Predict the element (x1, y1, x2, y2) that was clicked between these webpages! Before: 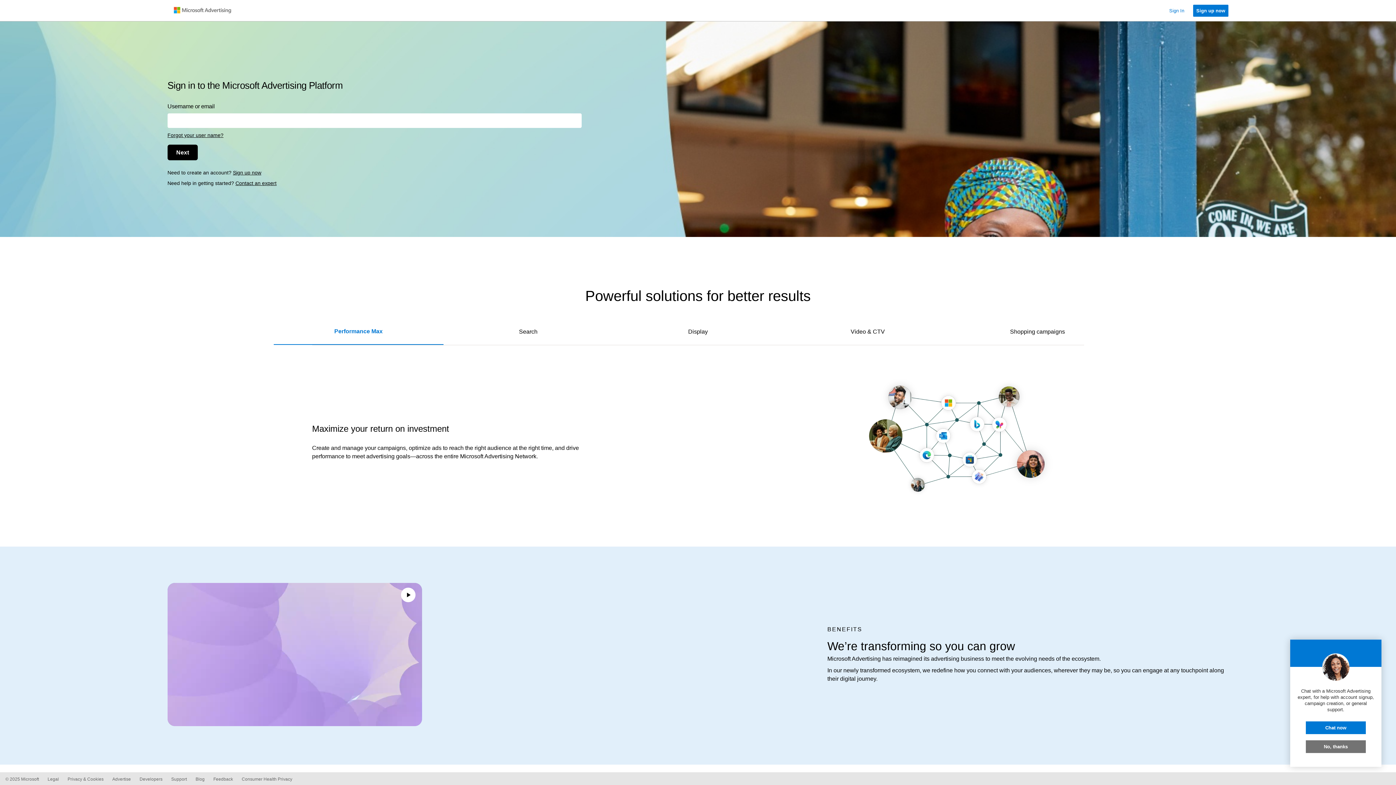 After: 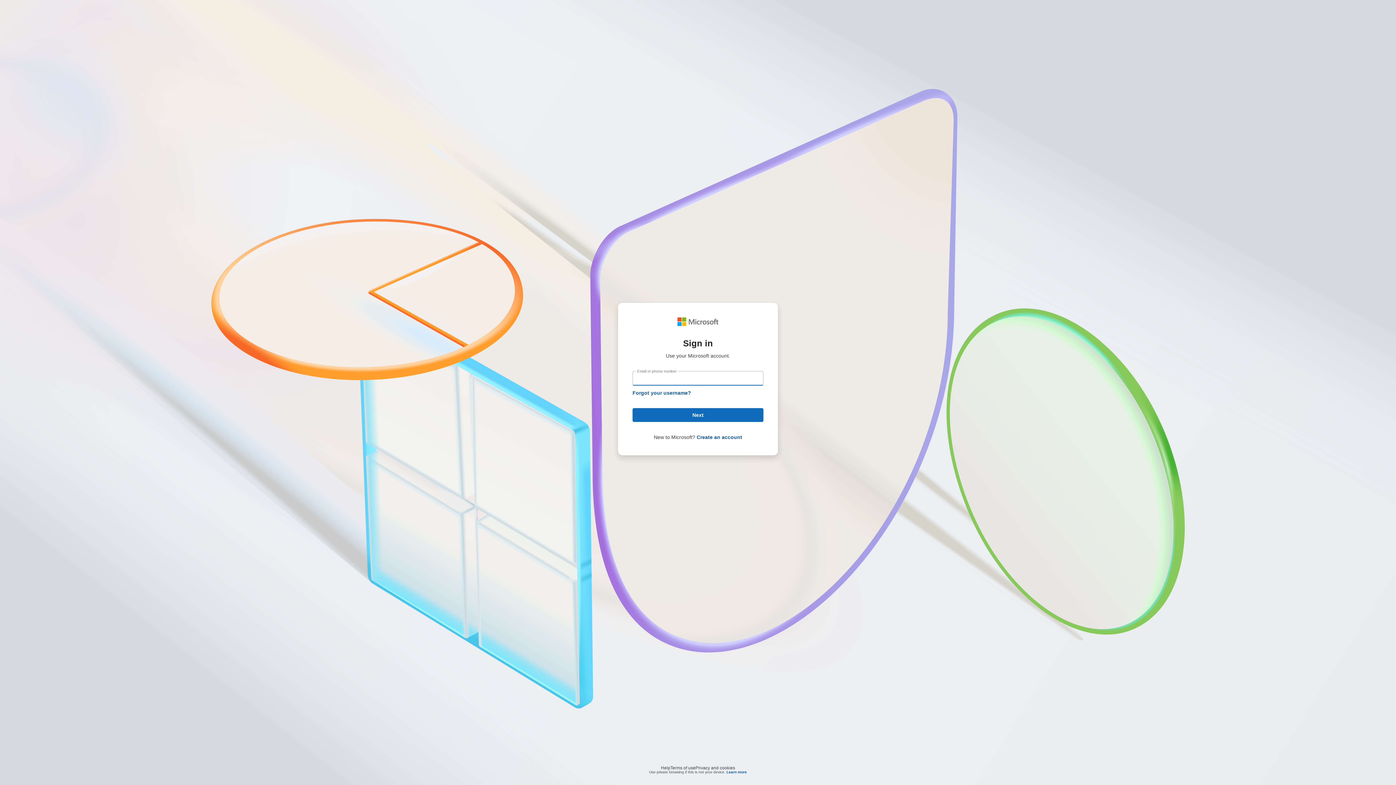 Action: bbox: (233, 169, 261, 175) label: Sign up now